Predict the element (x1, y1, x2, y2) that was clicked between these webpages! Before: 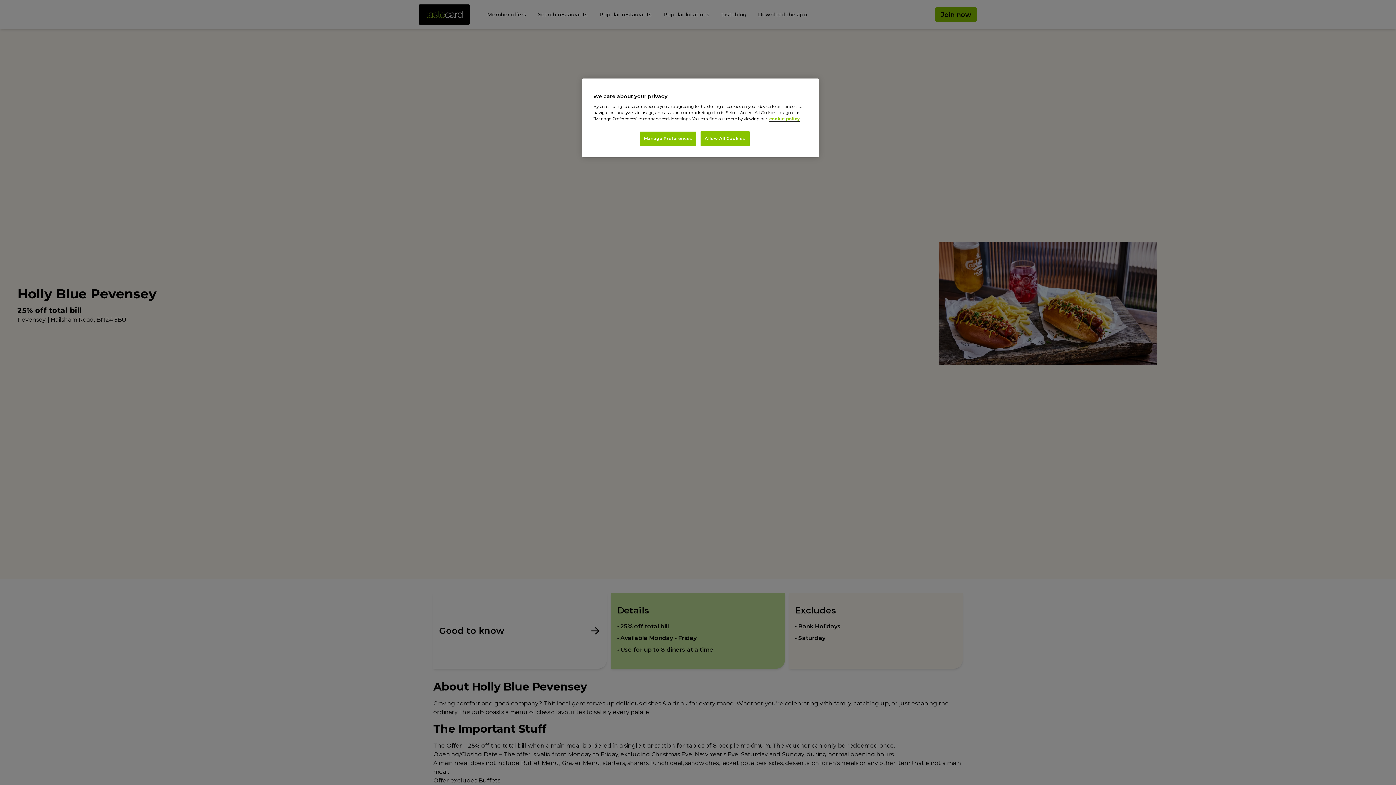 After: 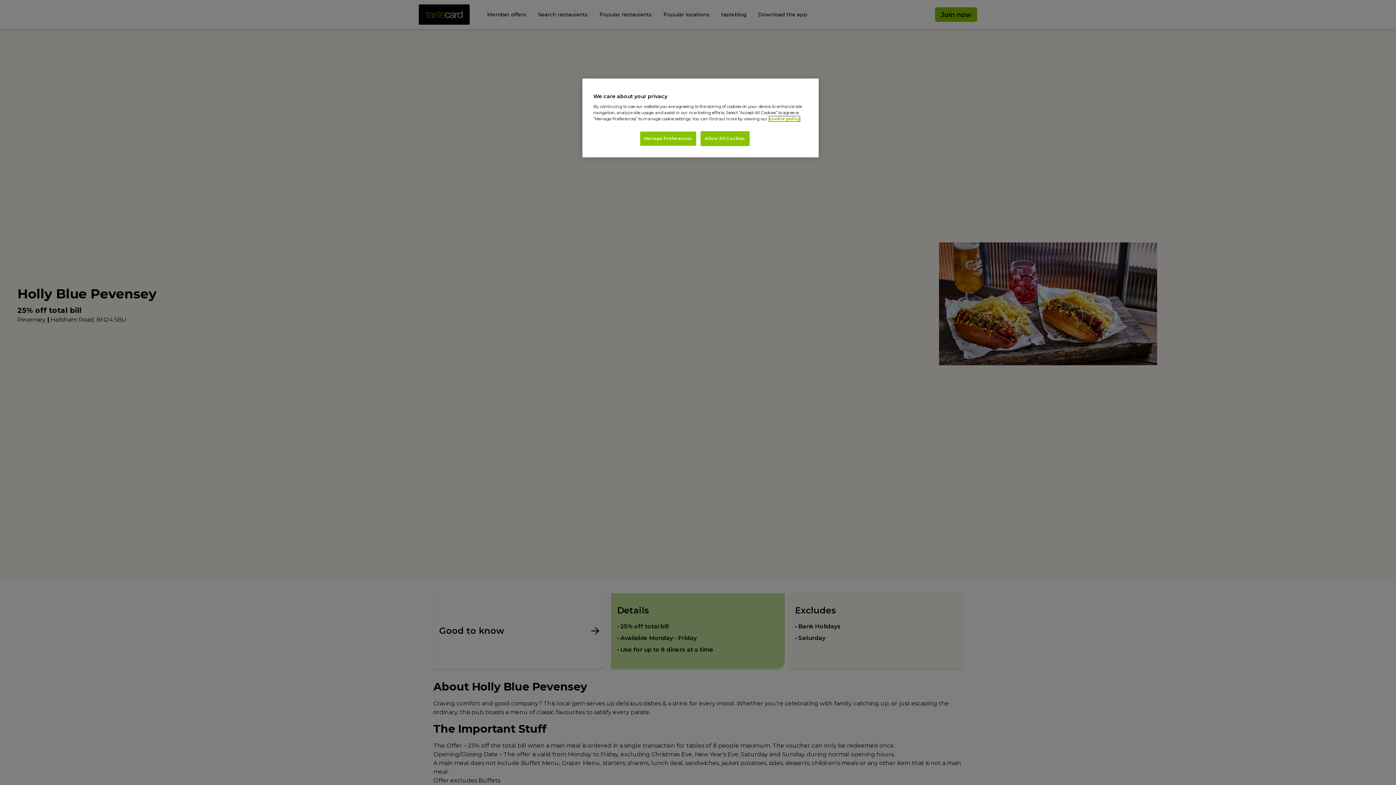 Action: bbox: (769, 116, 800, 121) label: More information about your privacy, opens in a new tab